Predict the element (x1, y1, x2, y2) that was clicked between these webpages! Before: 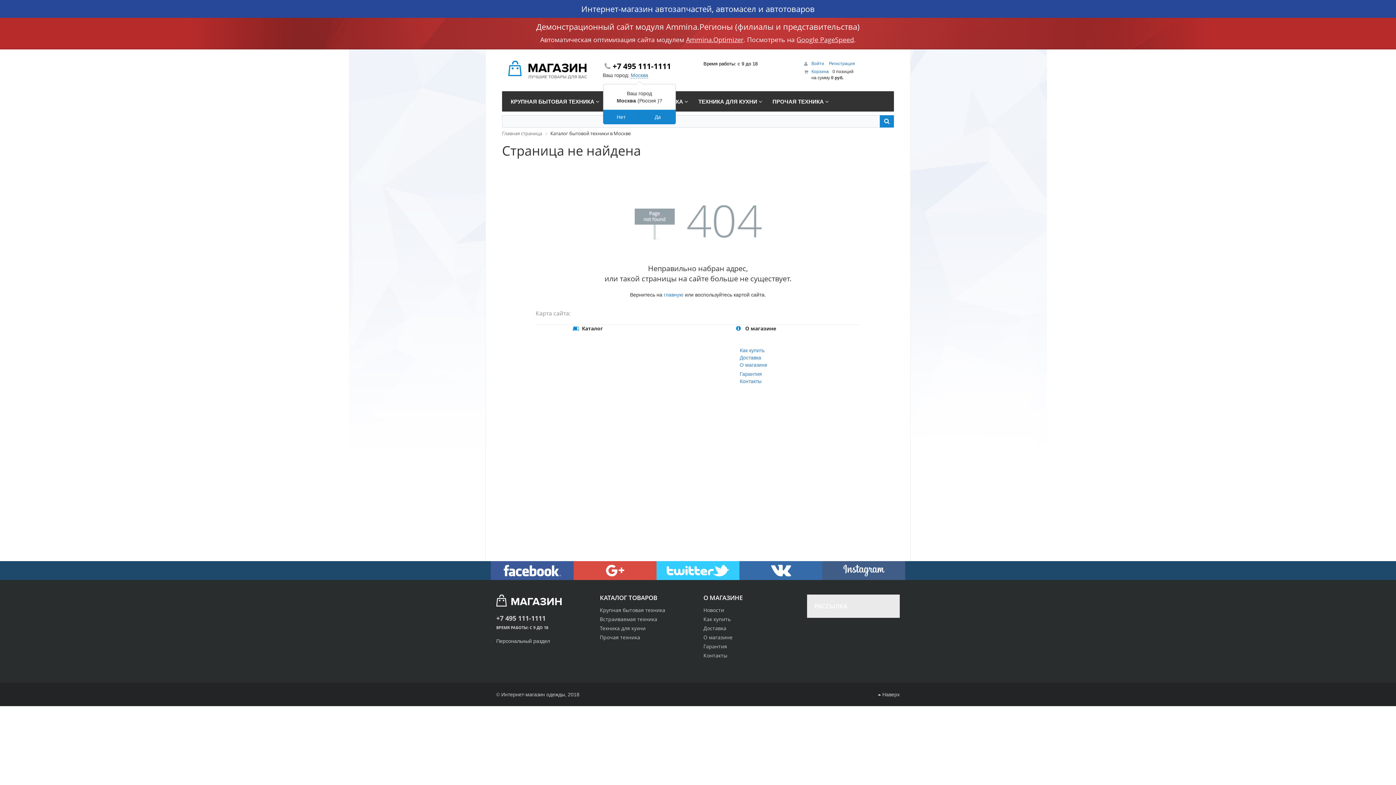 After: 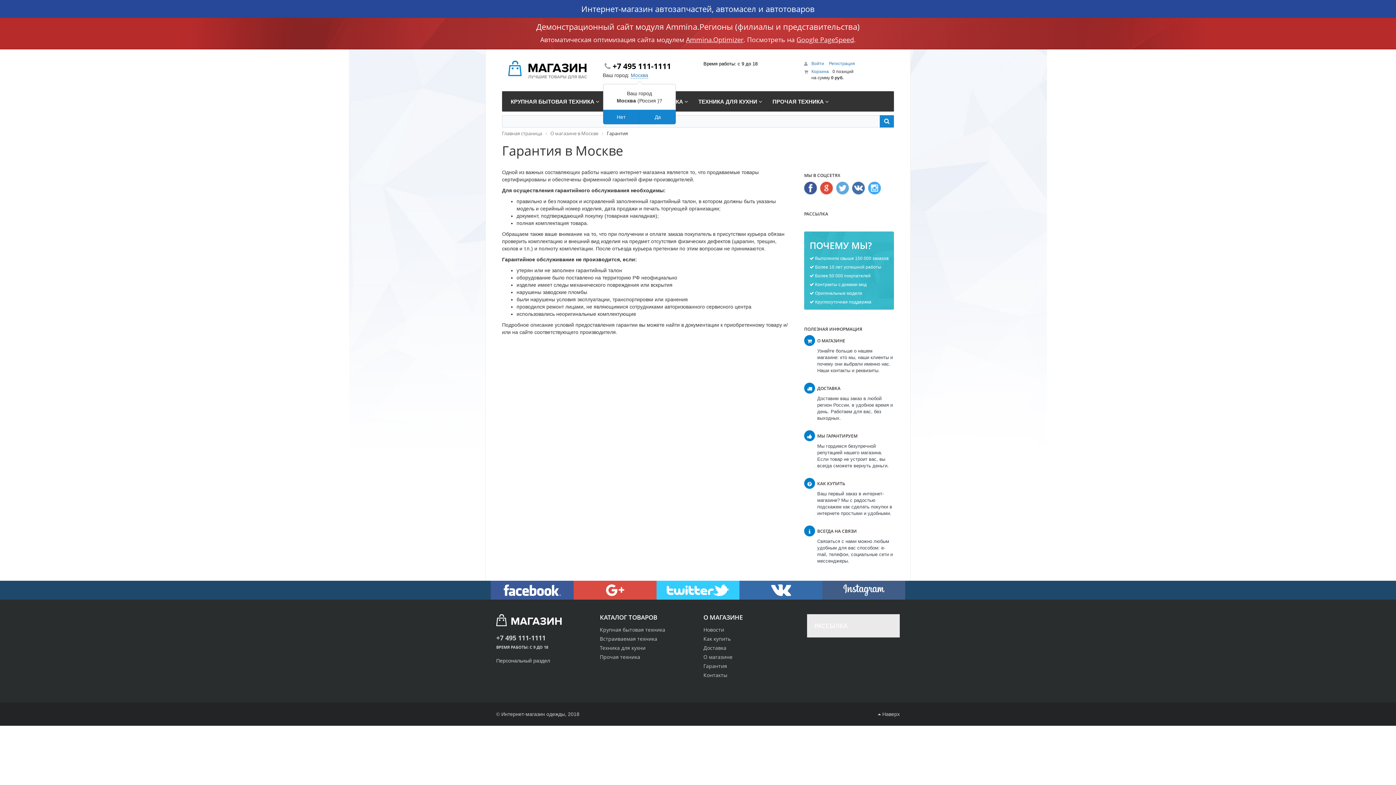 Action: bbox: (703, 643, 727, 650) label: Гарантия